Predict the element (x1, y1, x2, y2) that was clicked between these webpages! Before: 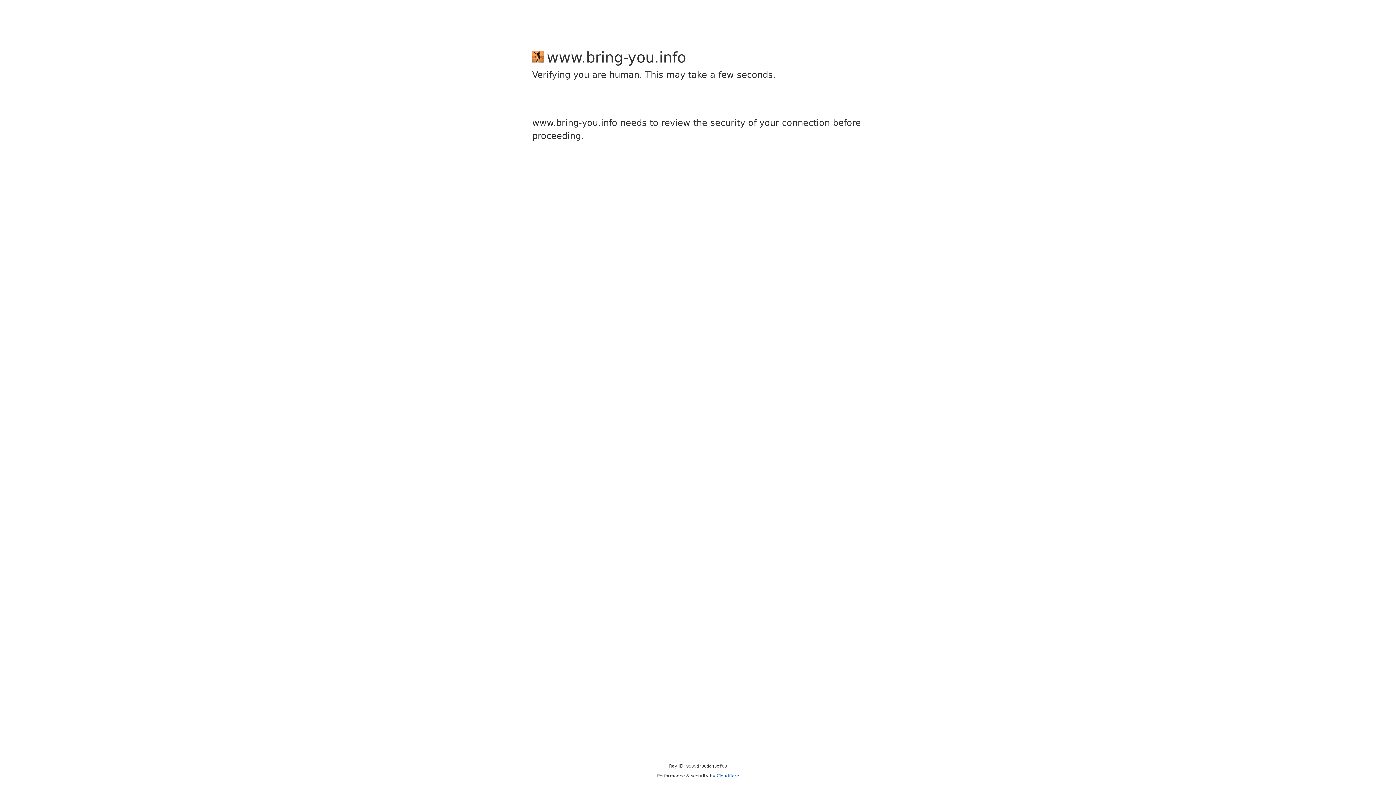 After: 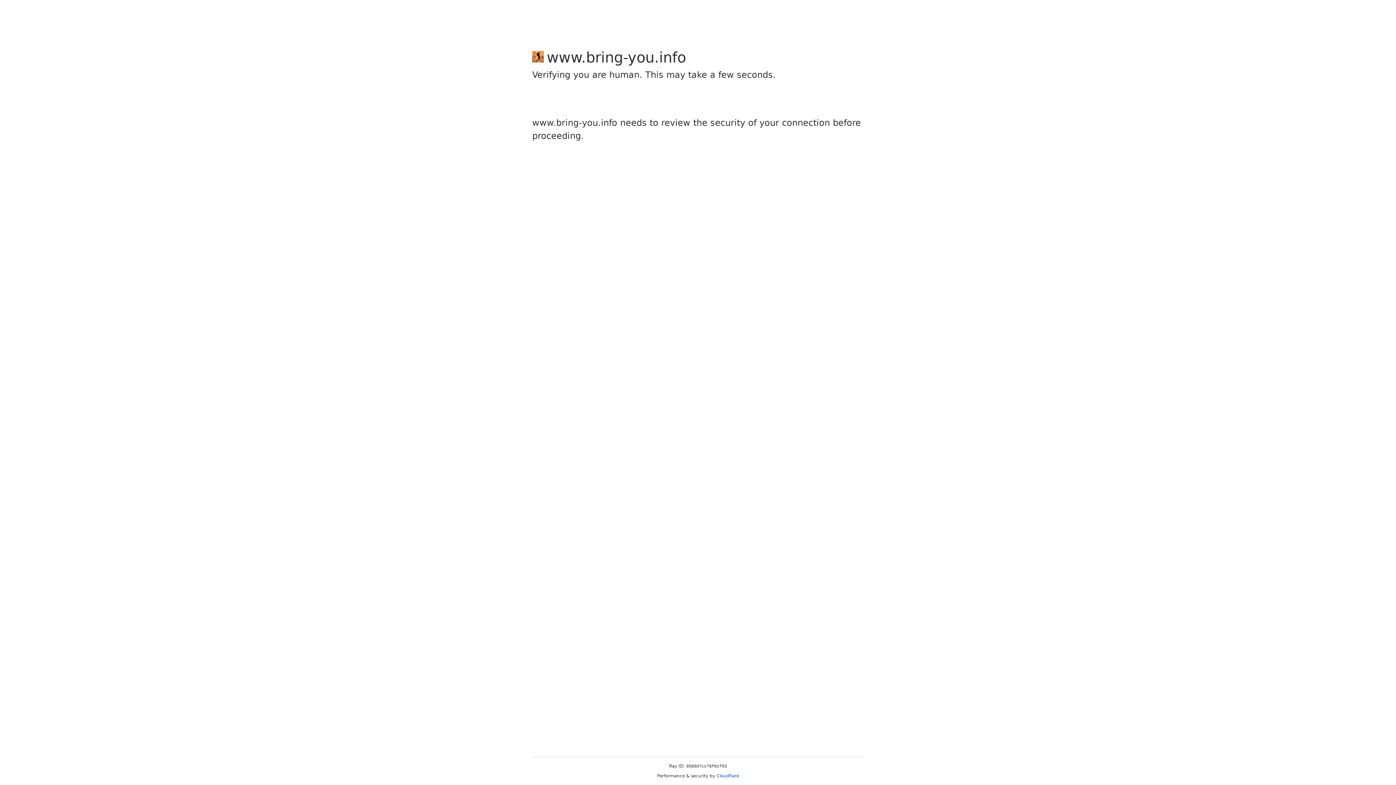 Action: label: Cloudflare bbox: (716, 773, 739, 778)